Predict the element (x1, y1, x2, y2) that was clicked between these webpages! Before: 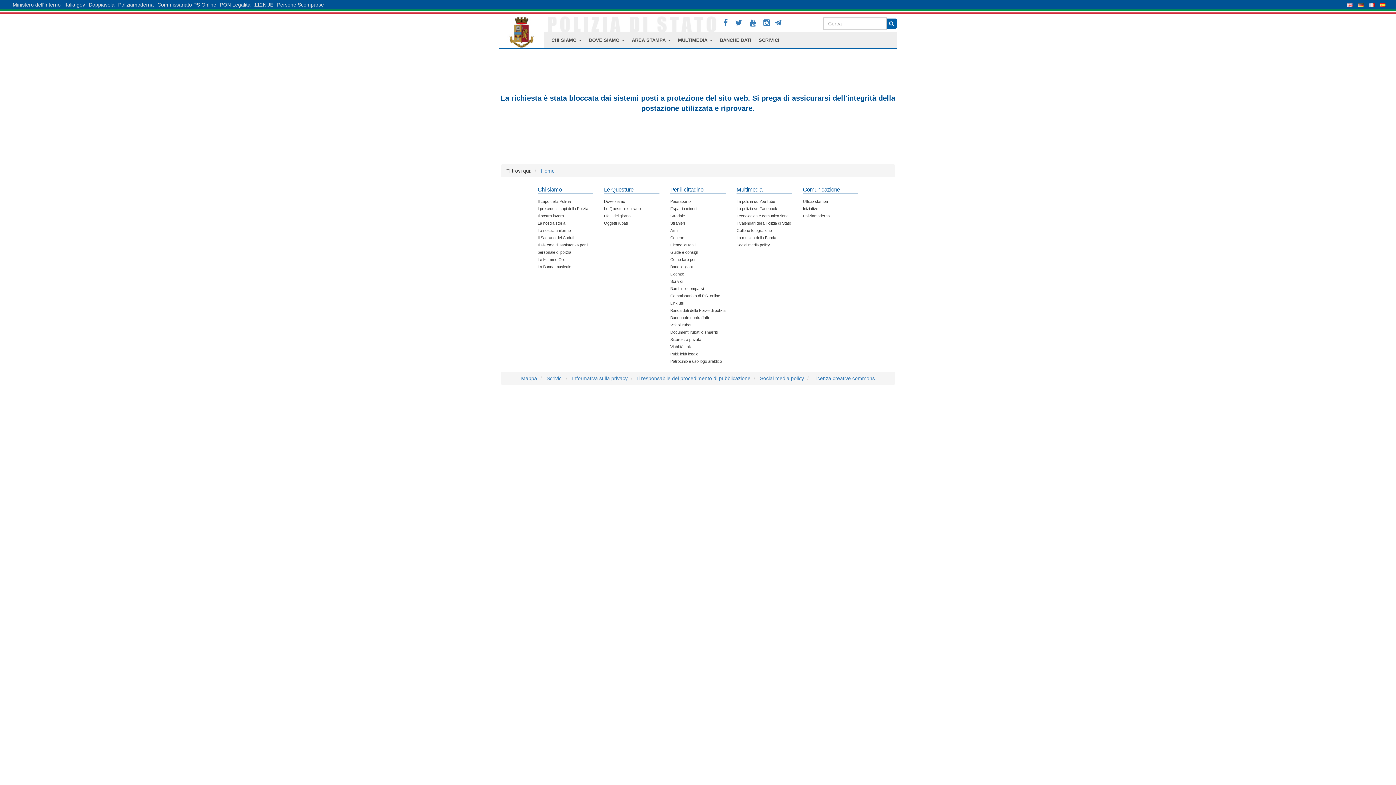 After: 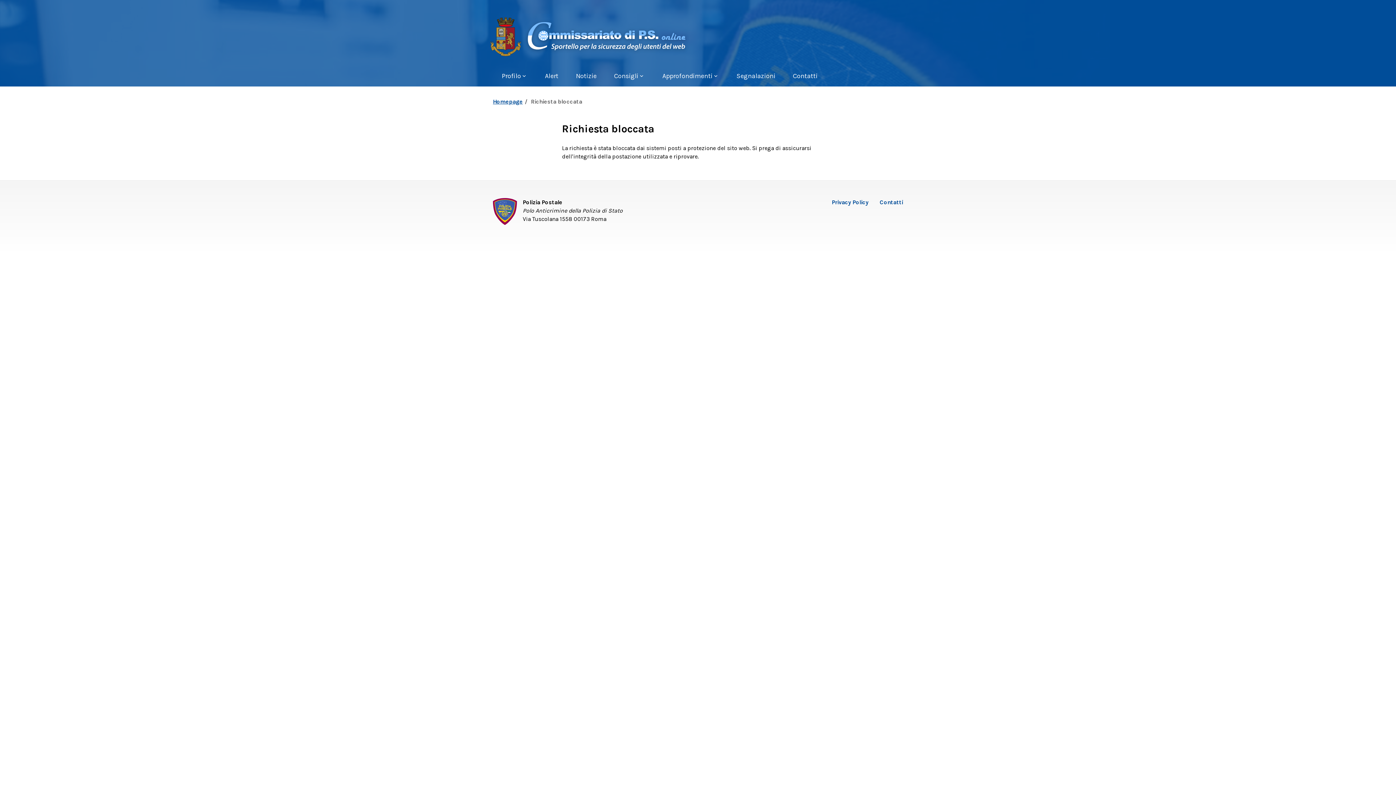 Action: label: Commissariato di P.S. online bbox: (670, 293, 720, 298)